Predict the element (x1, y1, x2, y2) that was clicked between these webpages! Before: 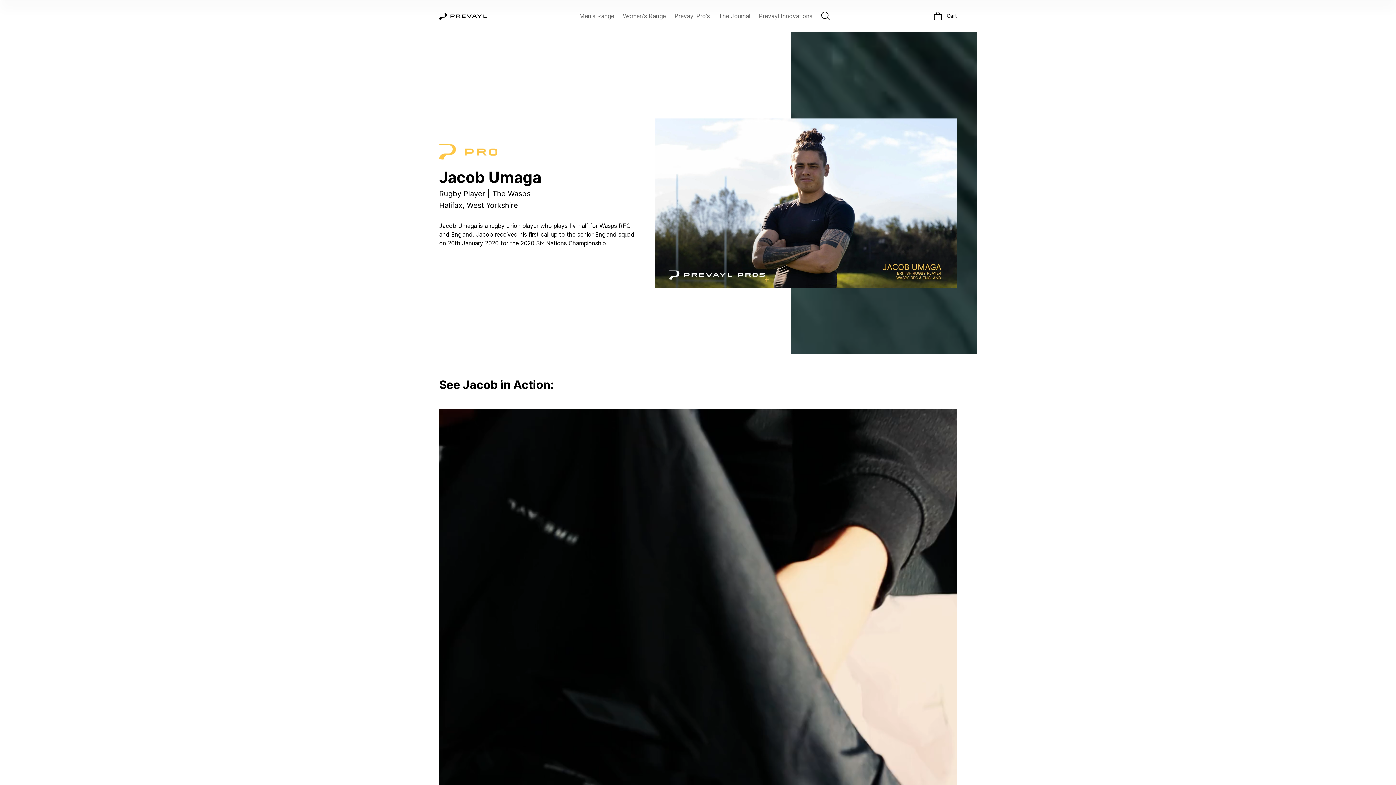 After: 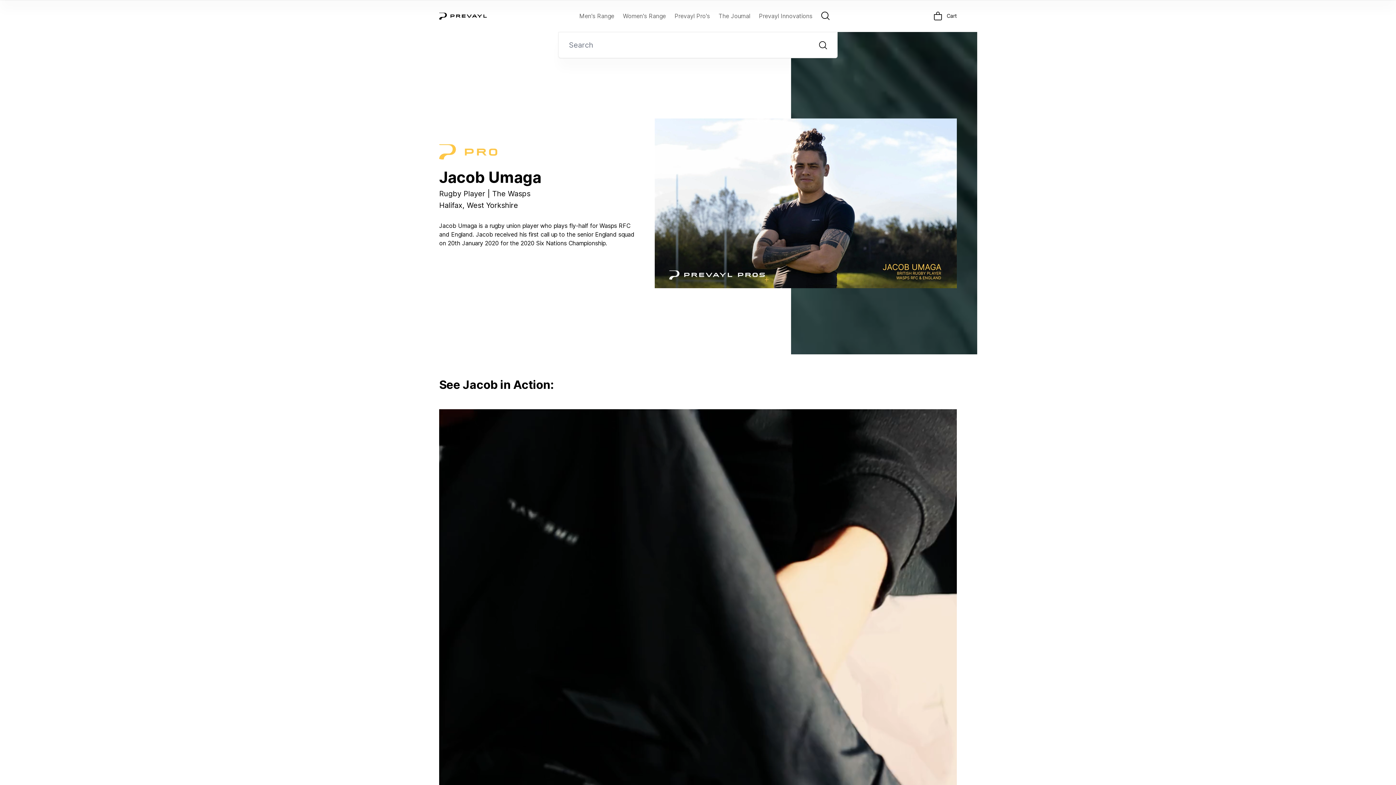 Action: bbox: (821, 0, 829, 31)